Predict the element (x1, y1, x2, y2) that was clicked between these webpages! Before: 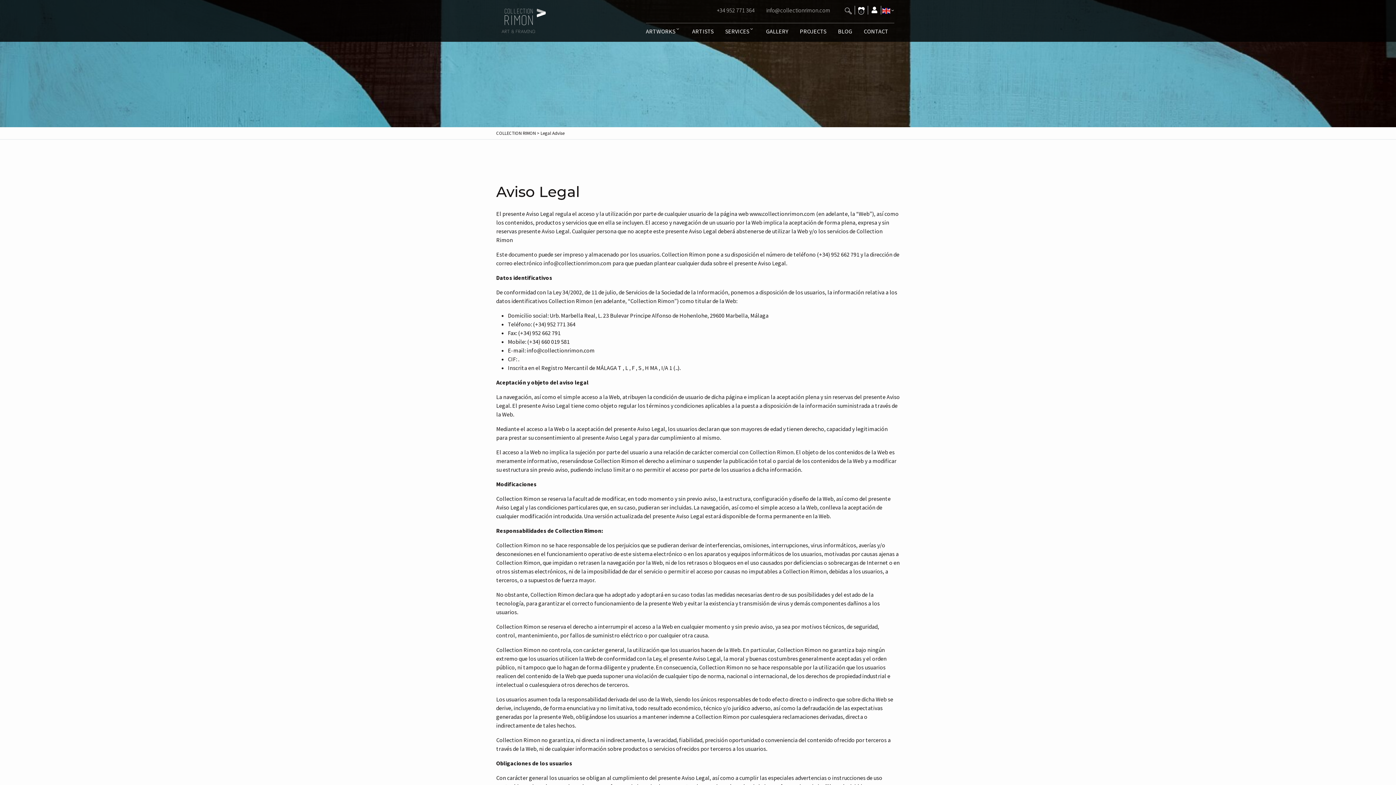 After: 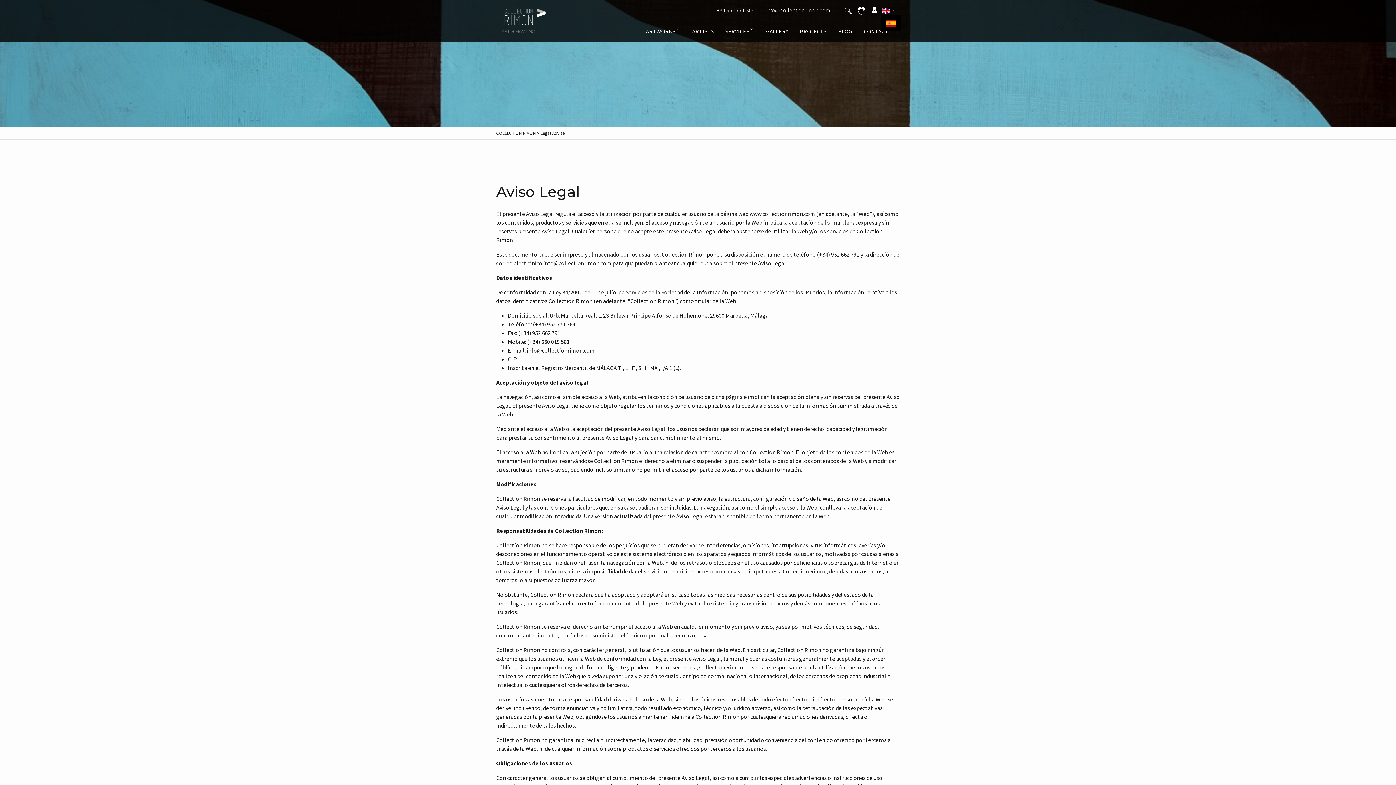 Action: label:   bbox: (881, 5, 894, 14)